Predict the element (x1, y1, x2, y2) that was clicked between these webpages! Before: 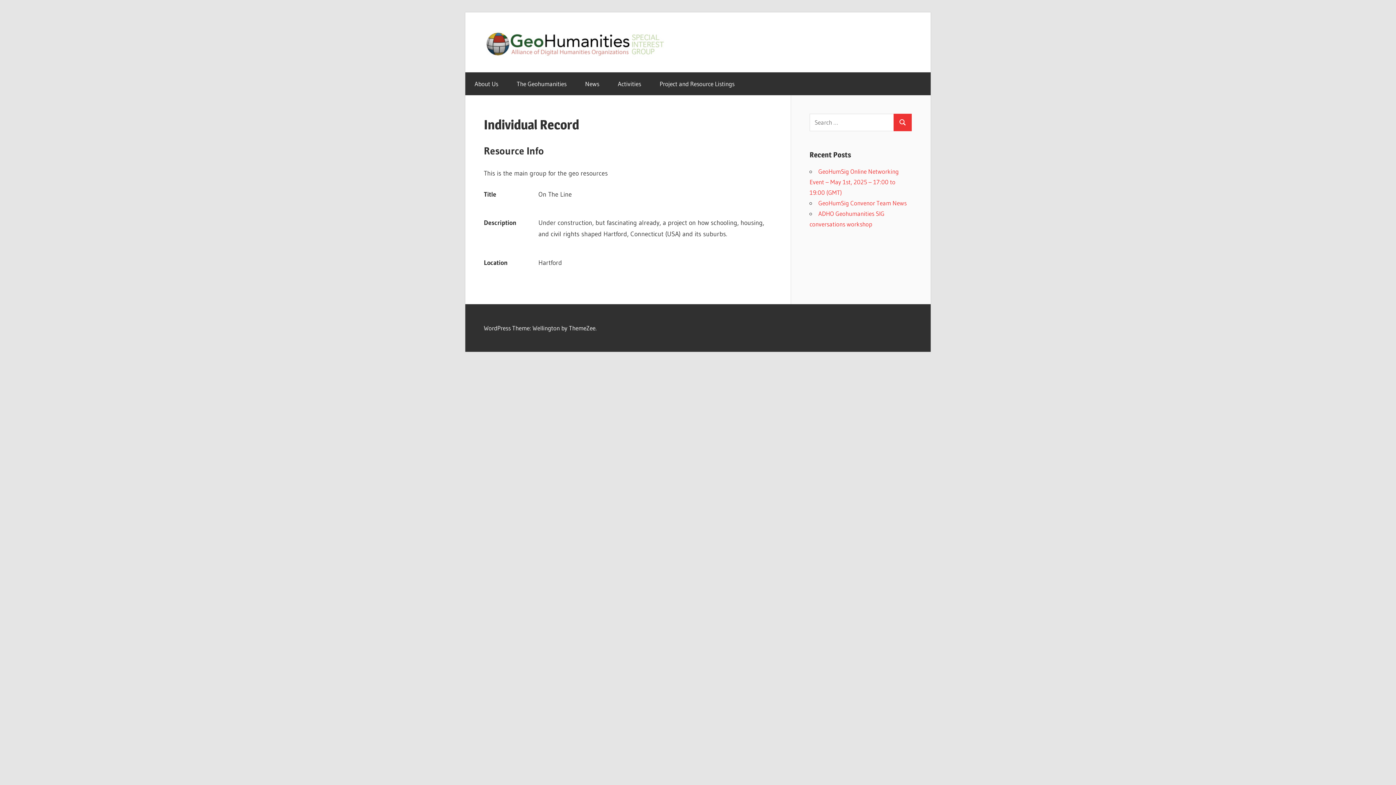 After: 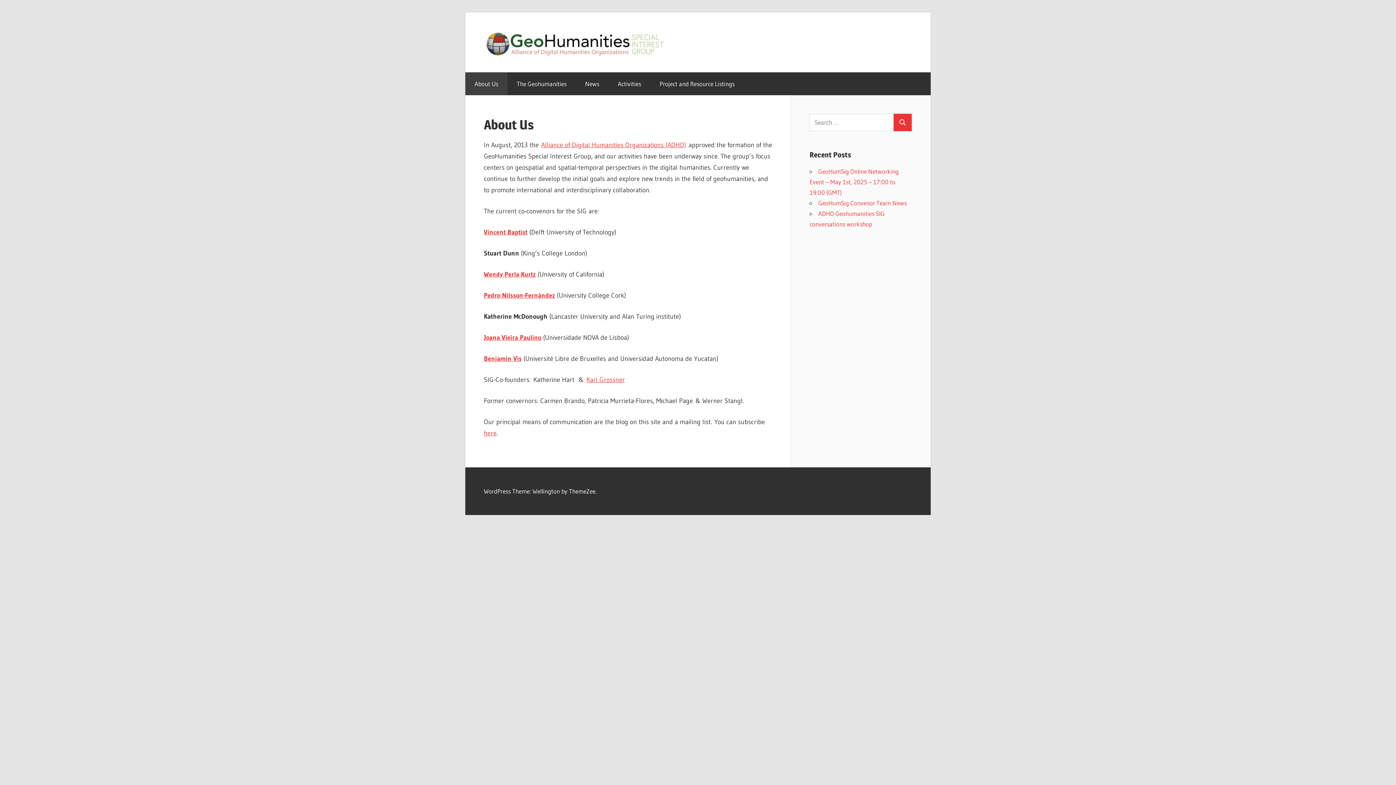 Action: bbox: (484, 29, 672, 36)